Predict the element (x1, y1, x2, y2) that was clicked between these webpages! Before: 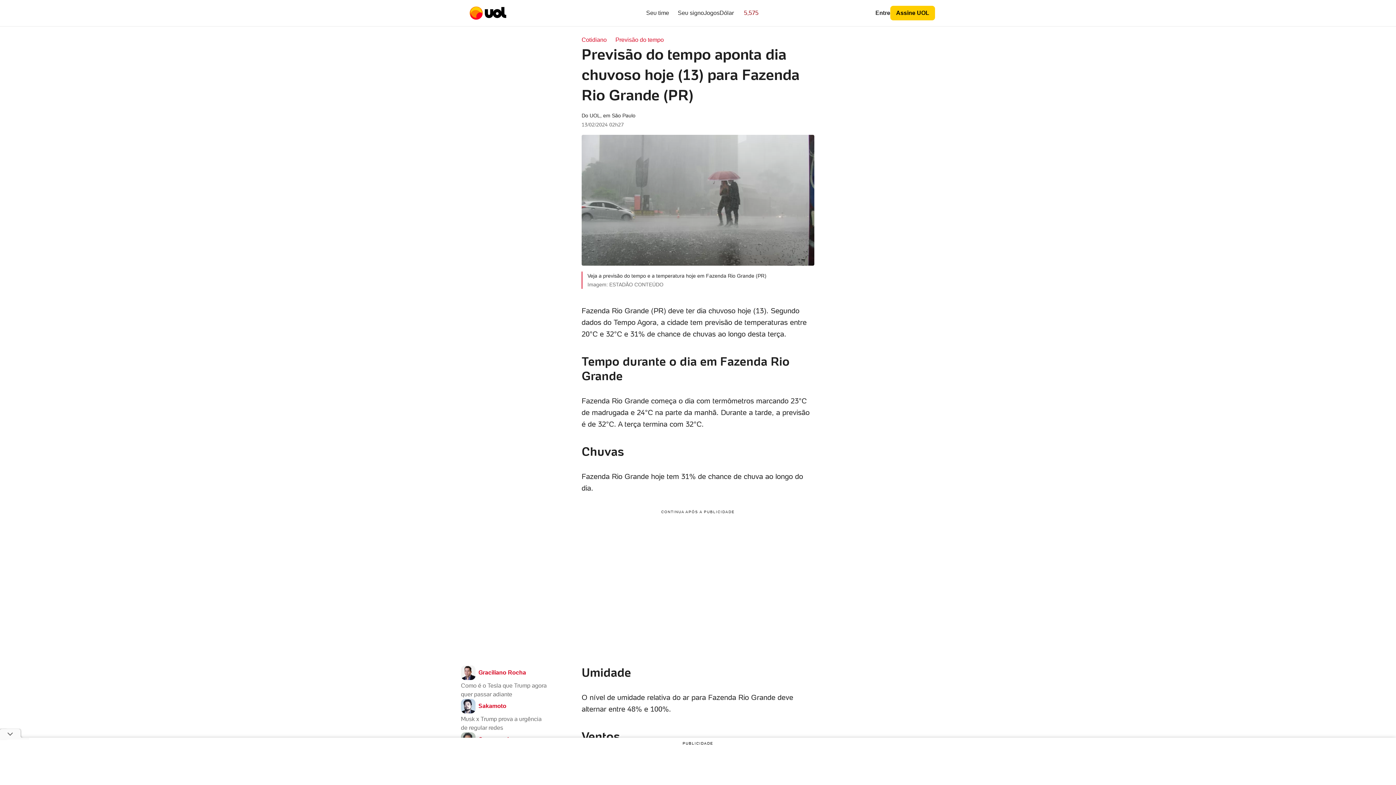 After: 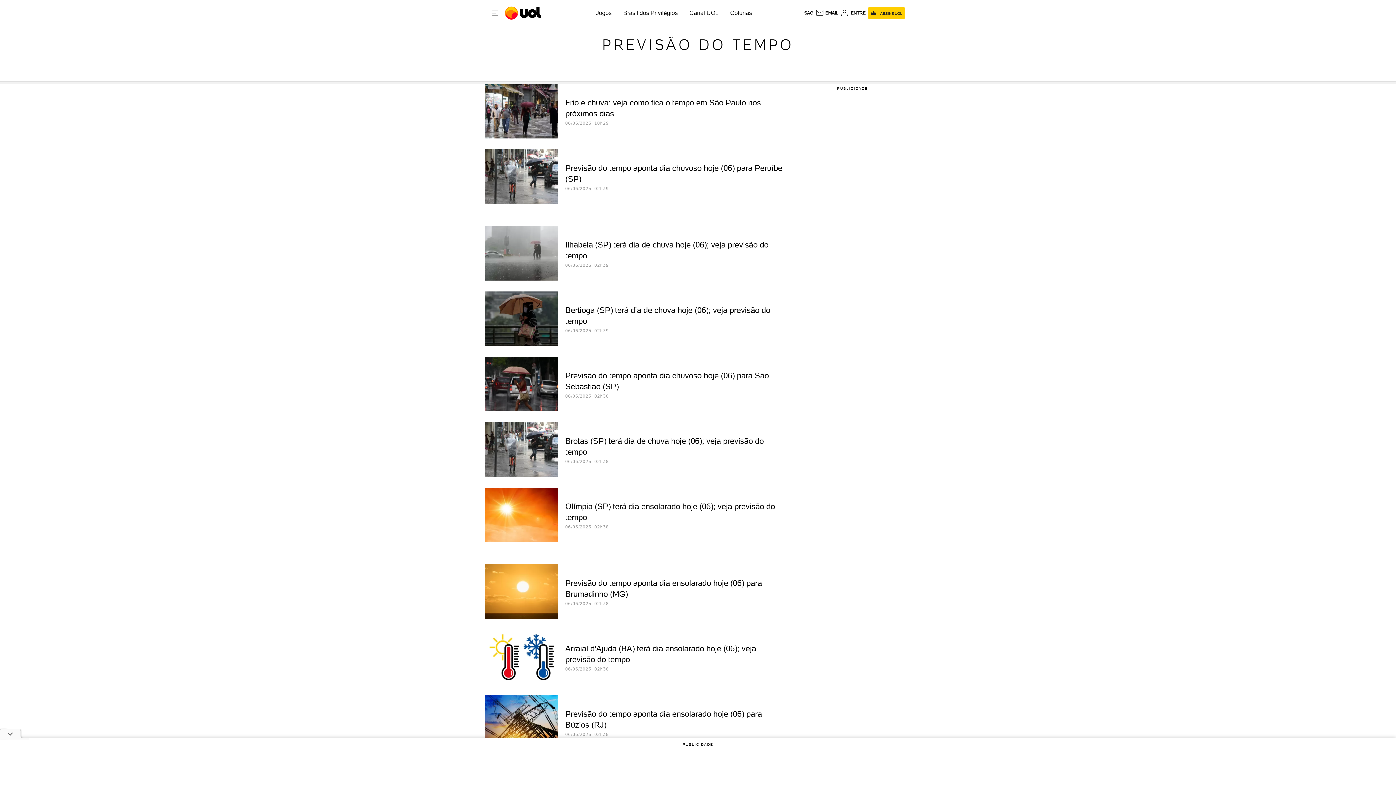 Action: bbox: (615, 36, 664, 44) label: Previsão do tempo